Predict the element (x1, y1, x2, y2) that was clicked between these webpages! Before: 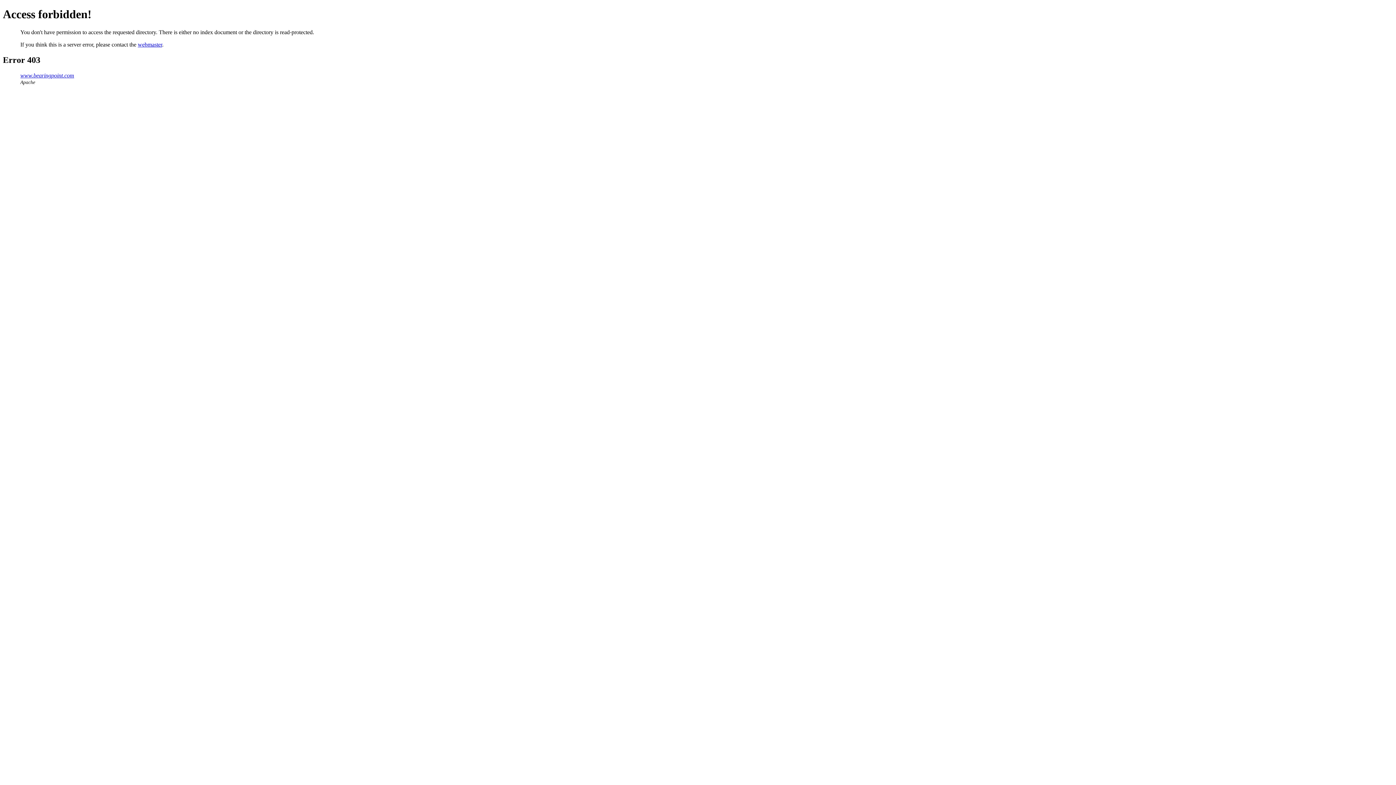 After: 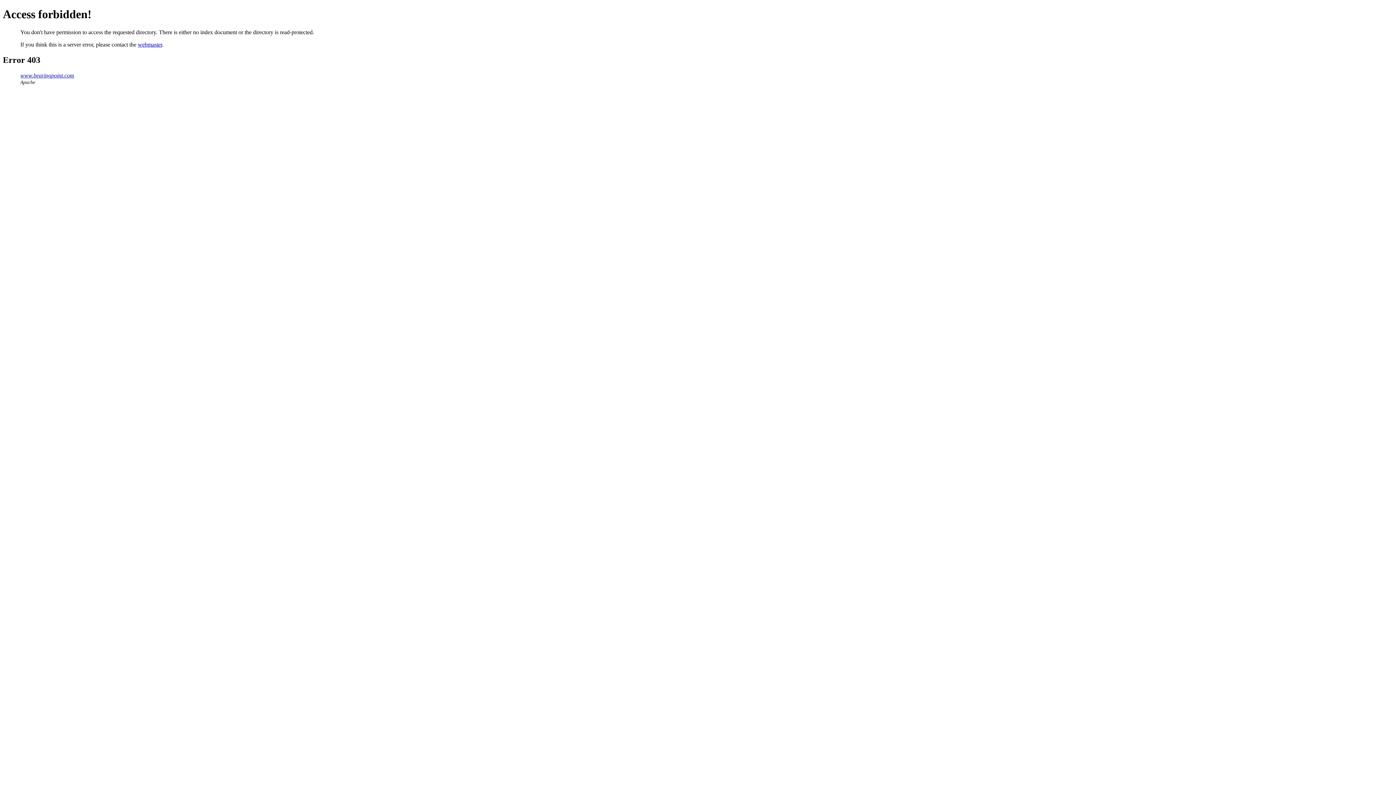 Action: bbox: (20, 72, 74, 78) label: www.bearingpoint.com